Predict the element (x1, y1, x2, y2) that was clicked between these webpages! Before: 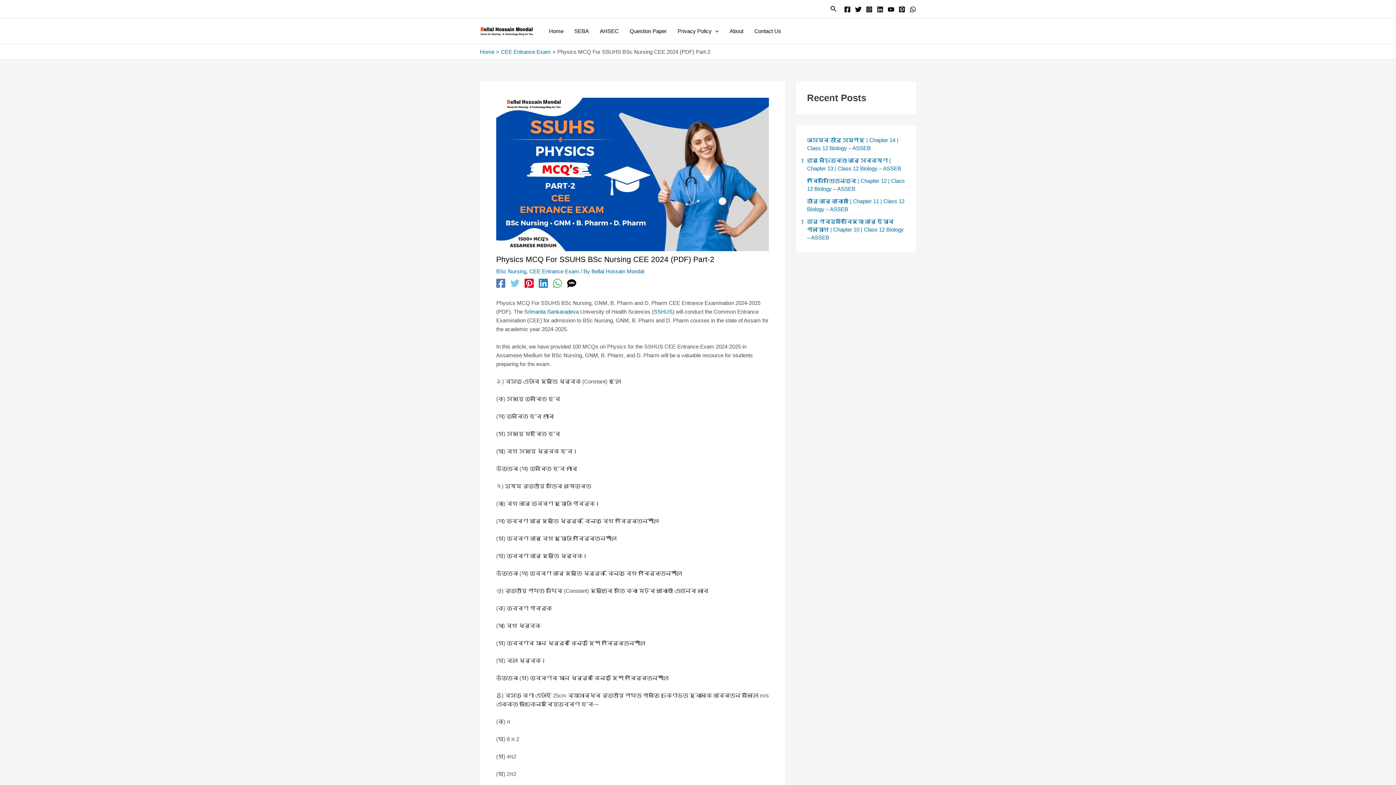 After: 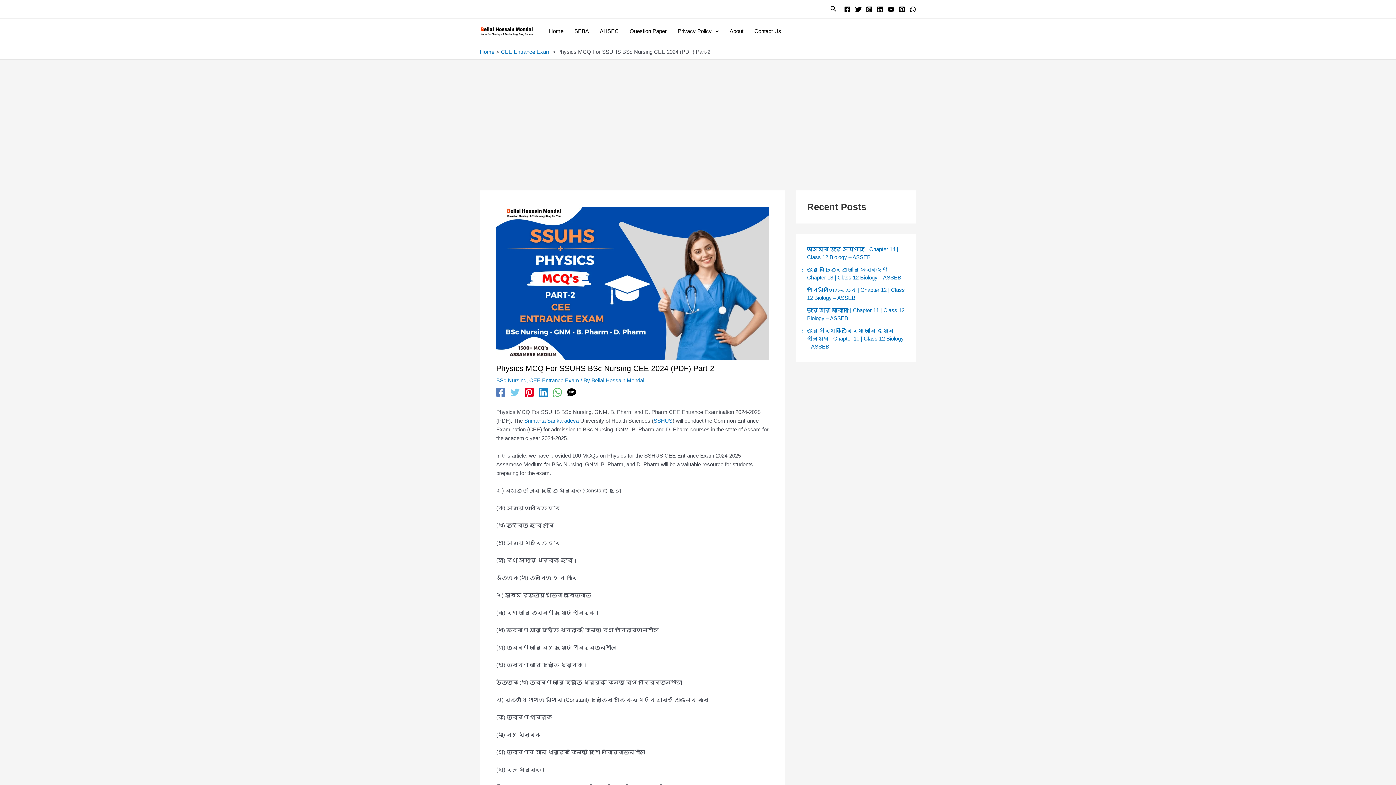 Action: bbox: (866, 6, 872, 12) label: Instagram